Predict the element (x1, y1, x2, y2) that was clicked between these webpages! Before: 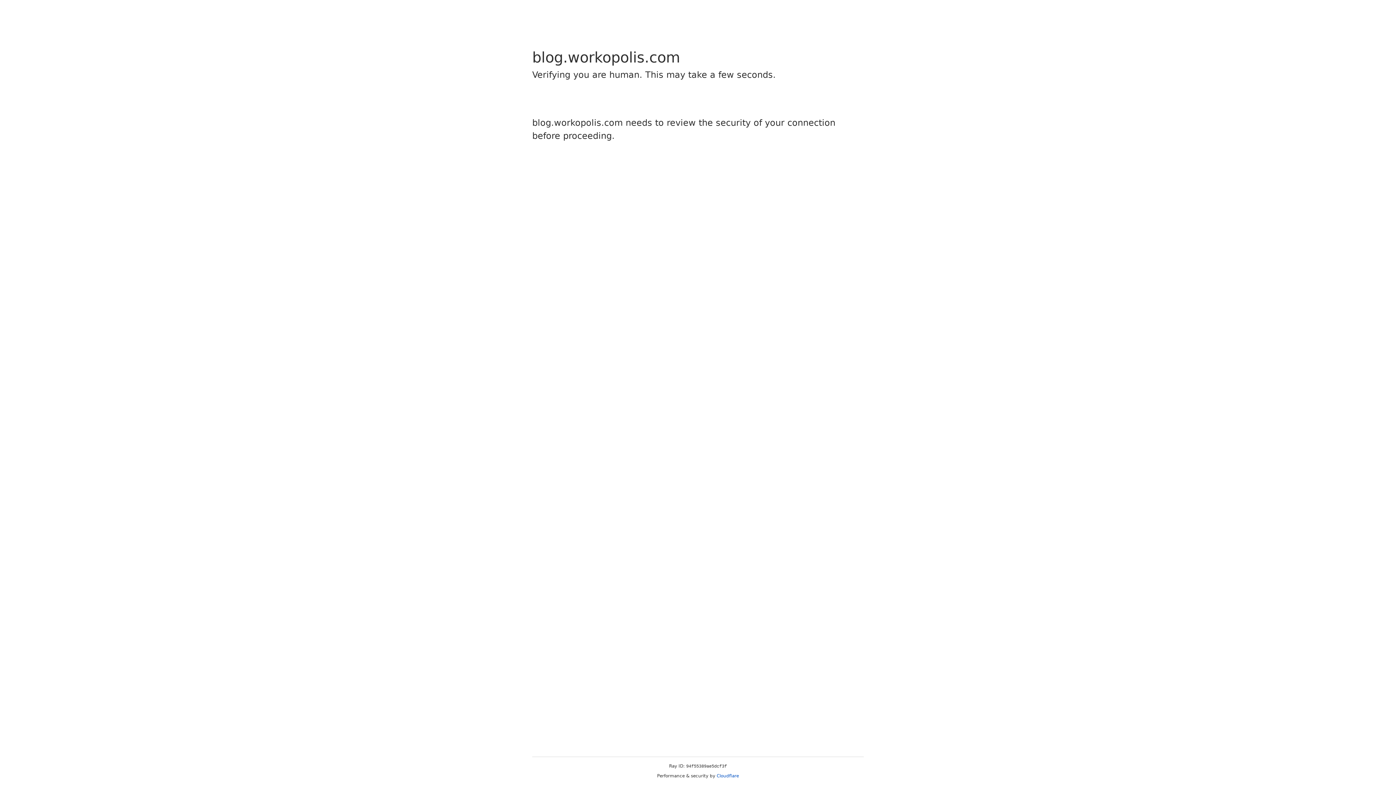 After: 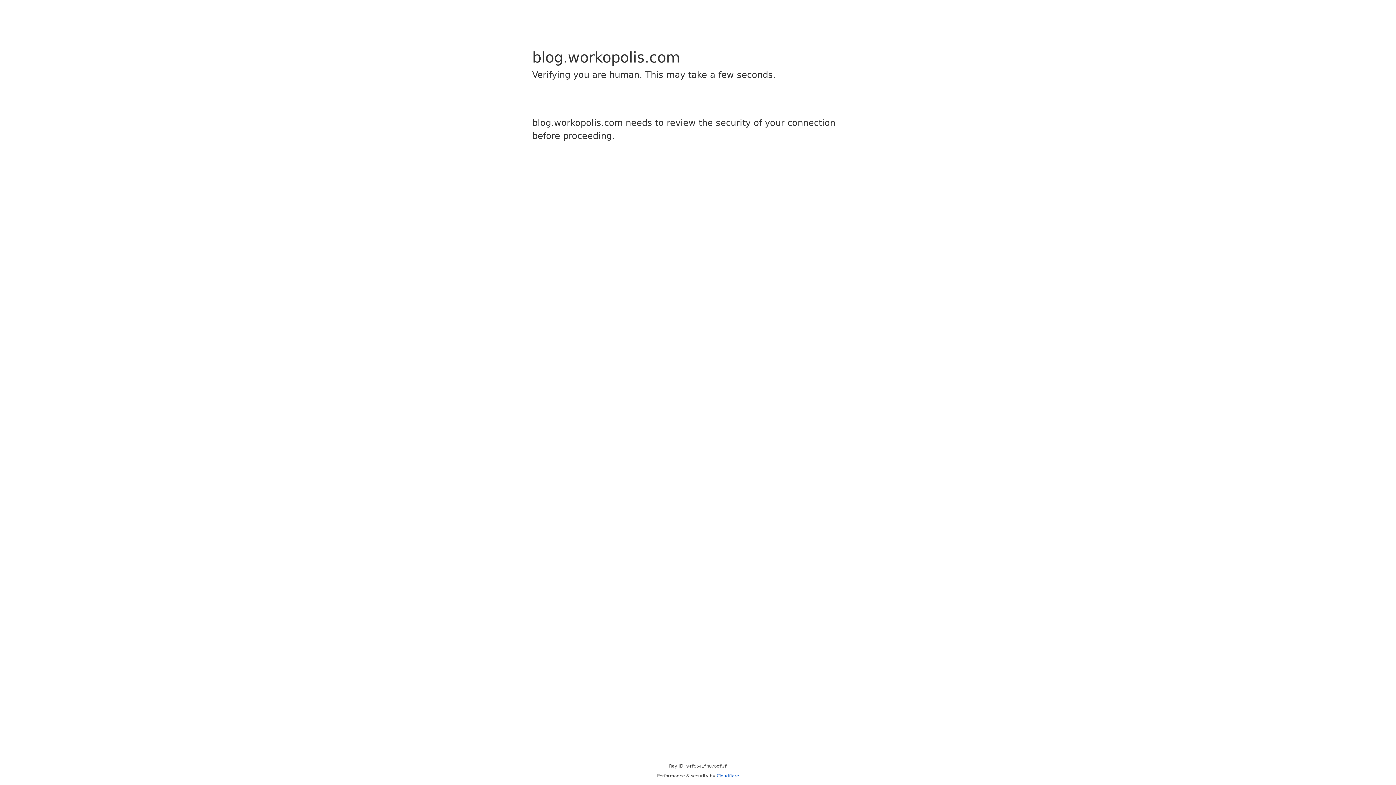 Action: bbox: (716, 773, 739, 778) label: Cloudflare